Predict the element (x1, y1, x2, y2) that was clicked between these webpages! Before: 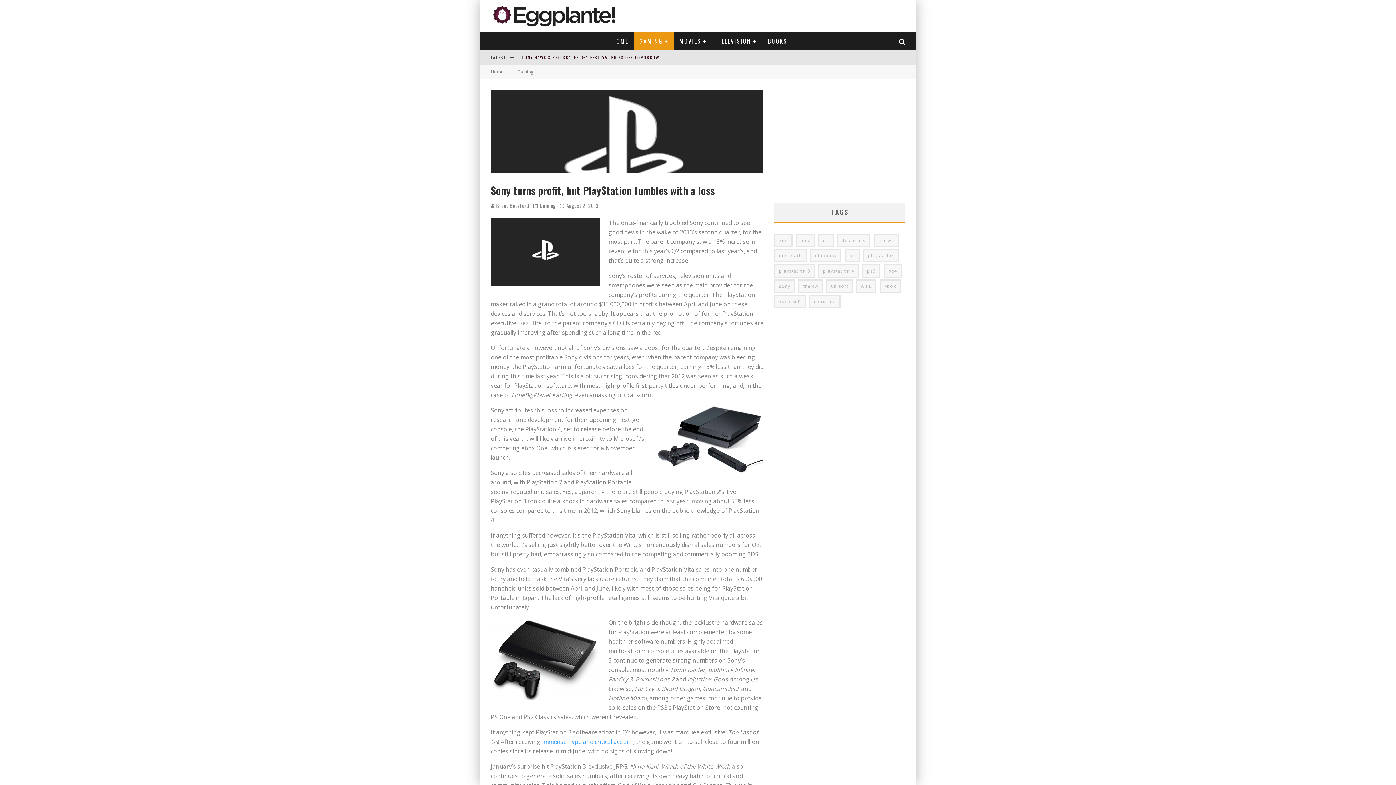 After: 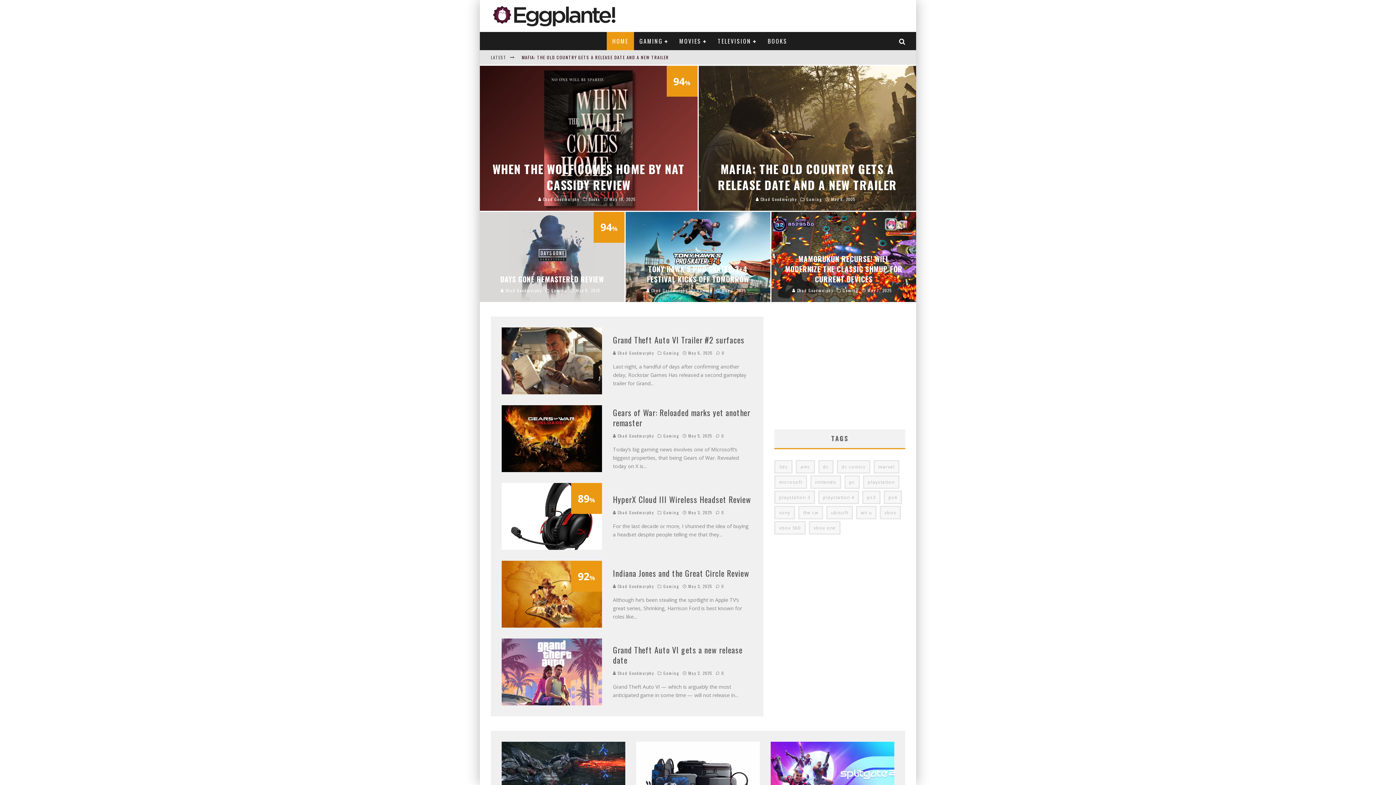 Action: label: Home bbox: (490, 68, 503, 74)